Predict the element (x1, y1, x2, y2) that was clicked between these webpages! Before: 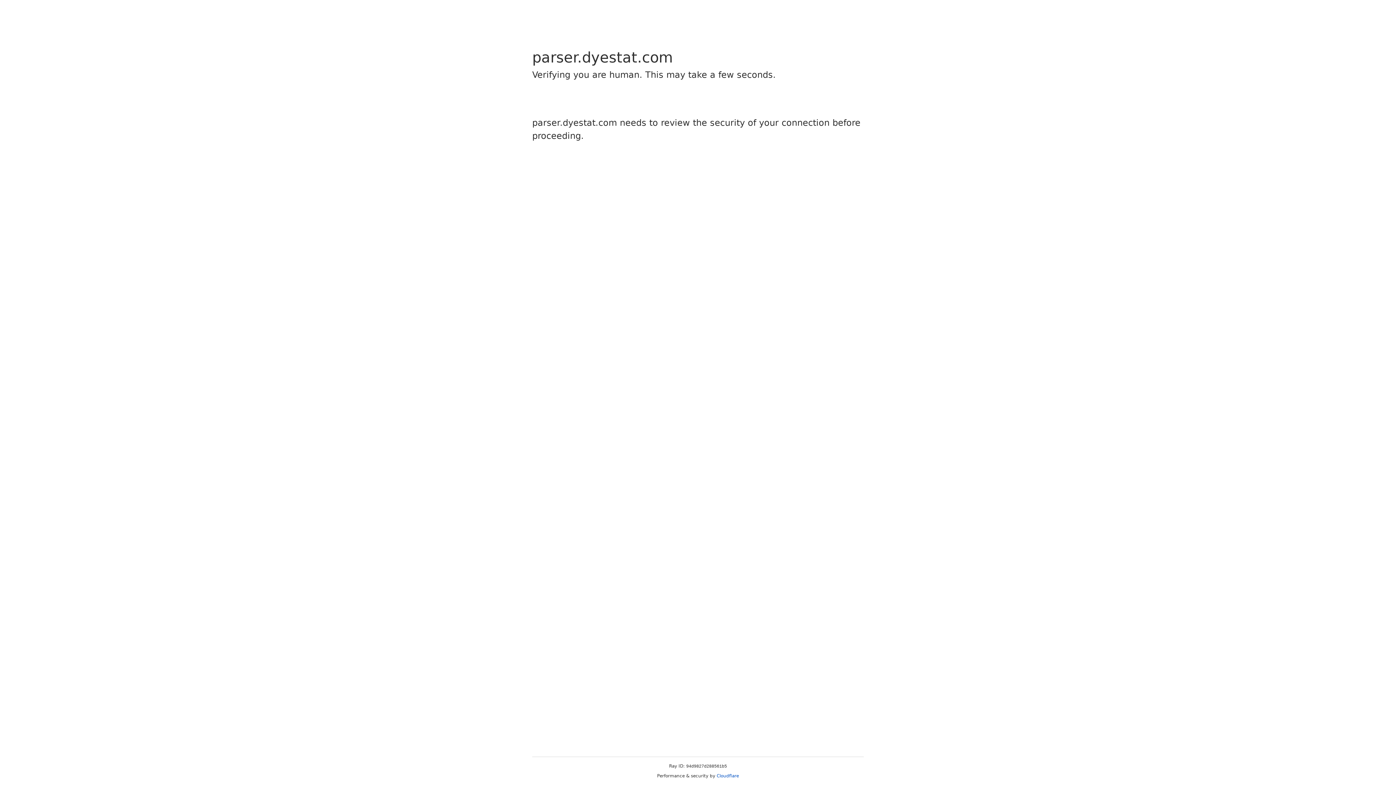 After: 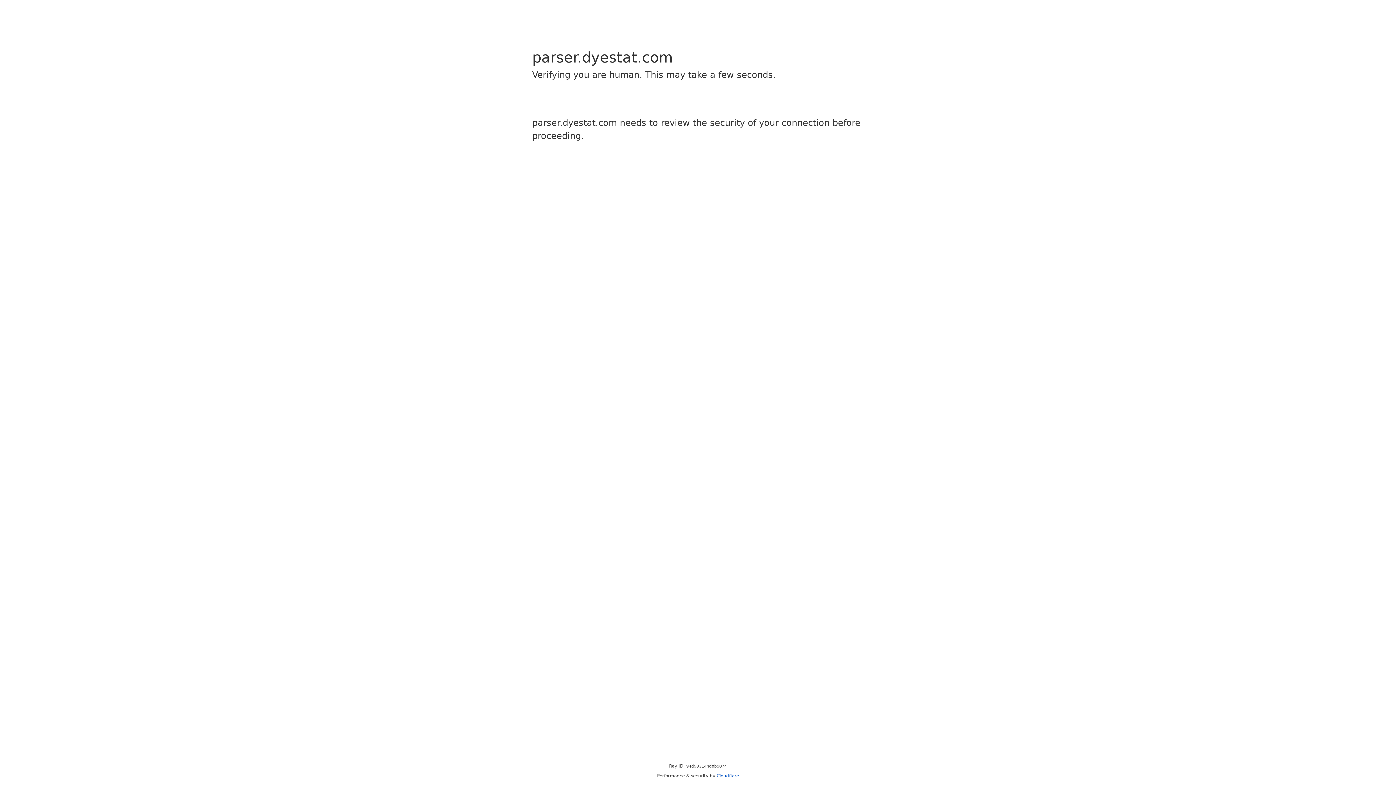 Action: bbox: (716, 773, 739, 778) label: Cloudflare